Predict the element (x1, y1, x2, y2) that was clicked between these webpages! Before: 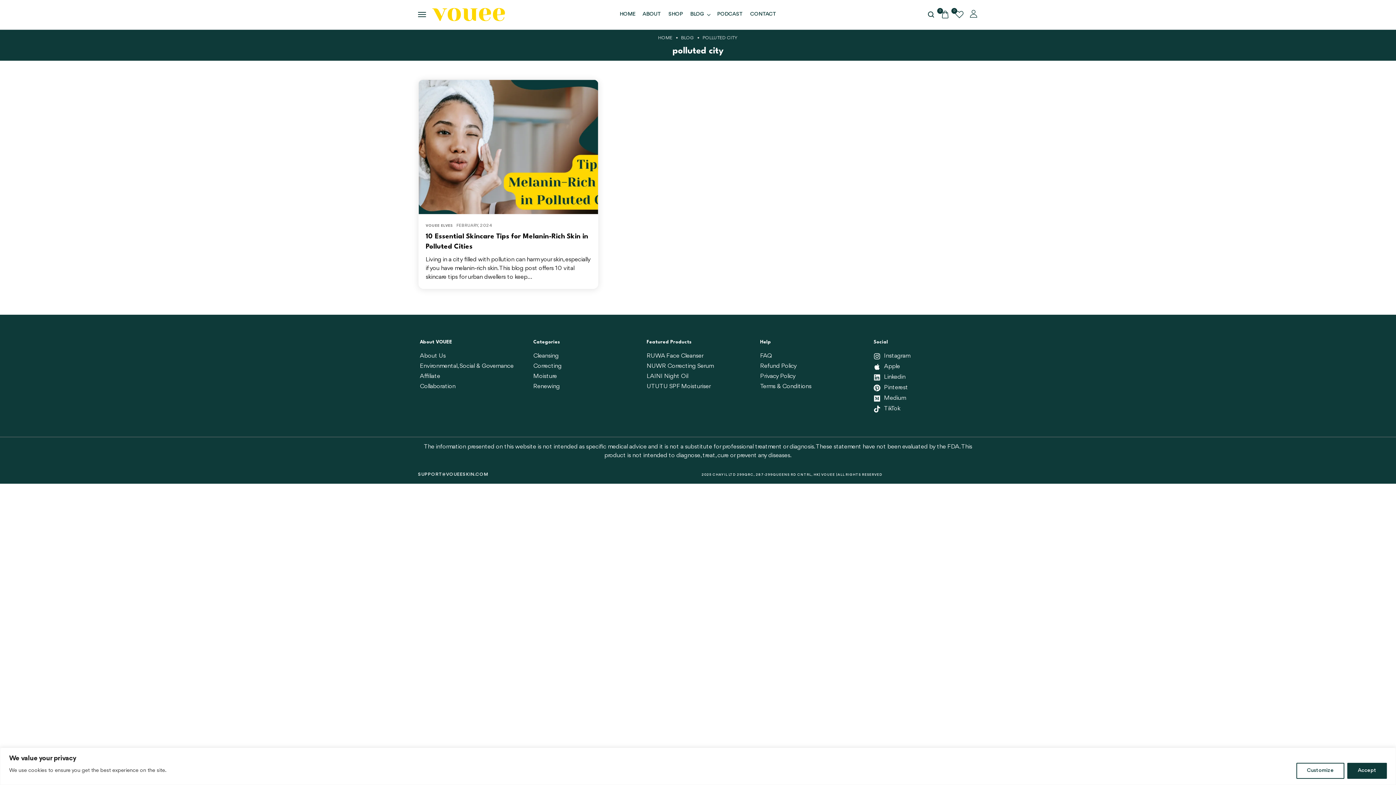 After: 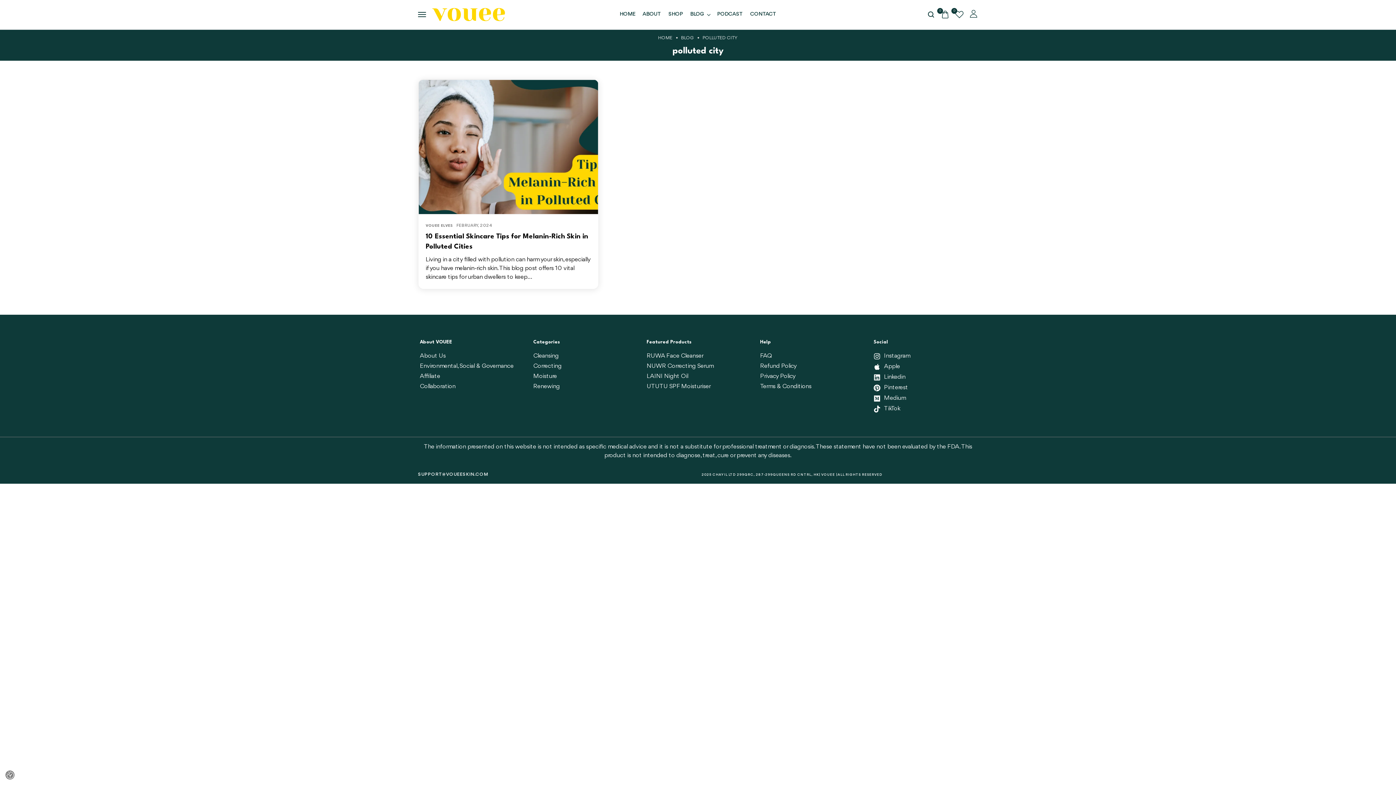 Action: bbox: (1347, 763, 1387, 779) label: Accept